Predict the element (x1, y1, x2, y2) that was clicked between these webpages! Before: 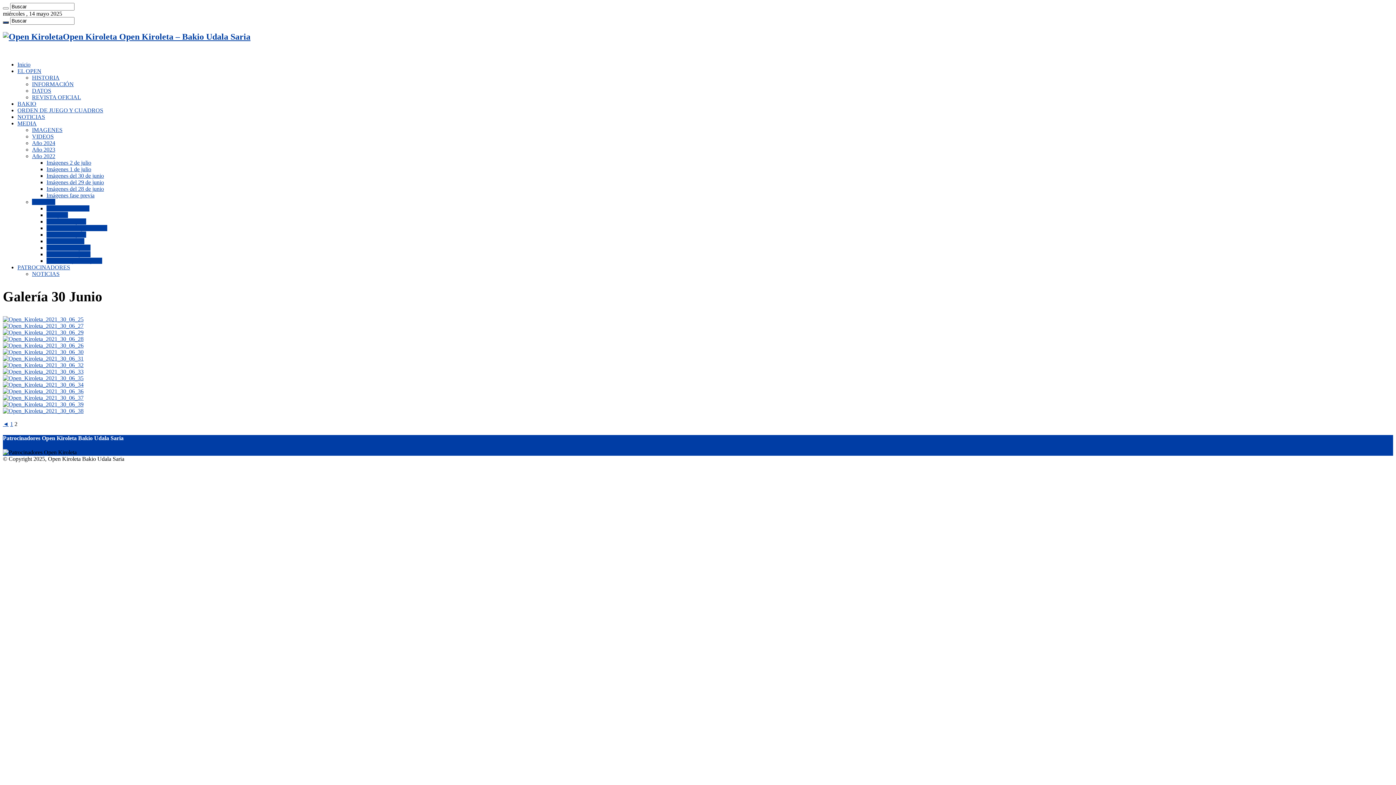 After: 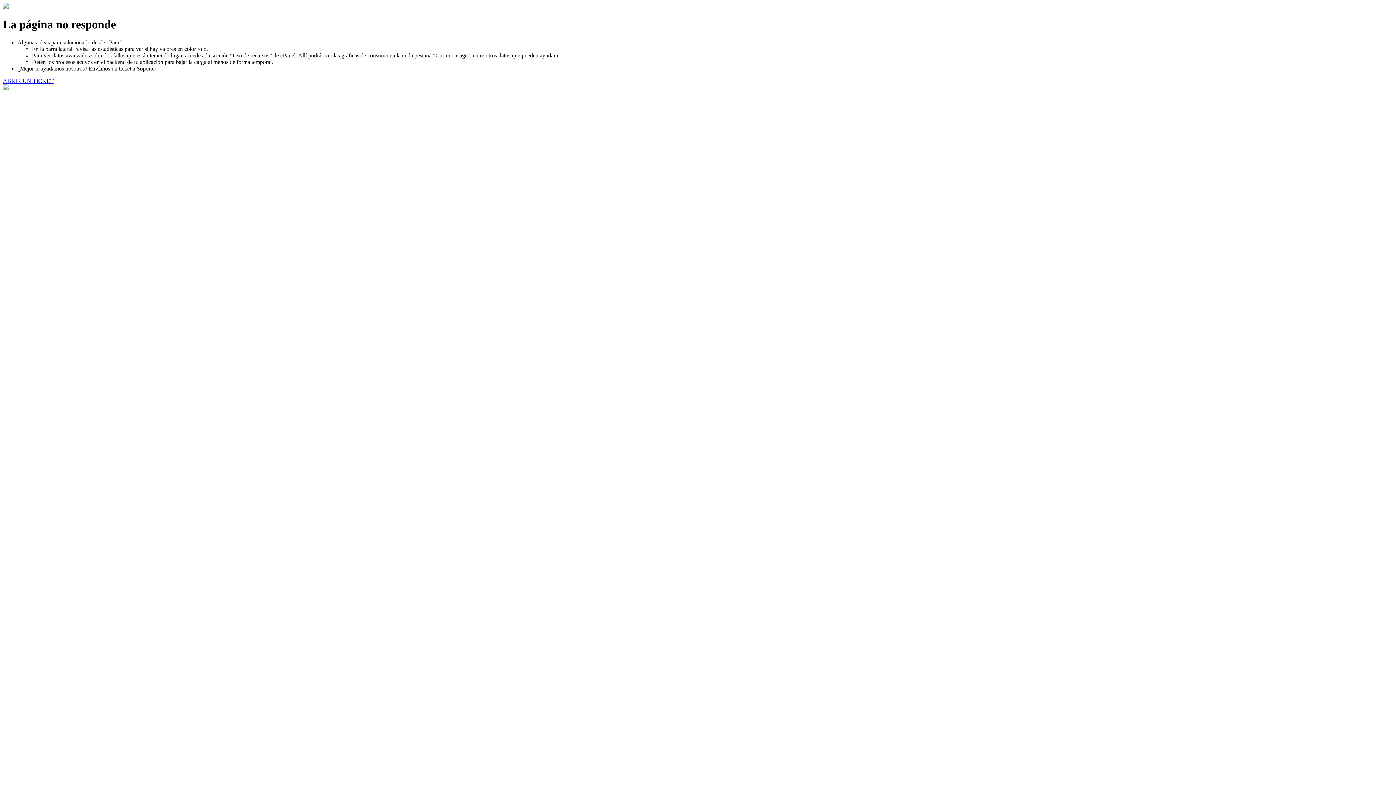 Action: bbox: (2, 407, 83, 414)